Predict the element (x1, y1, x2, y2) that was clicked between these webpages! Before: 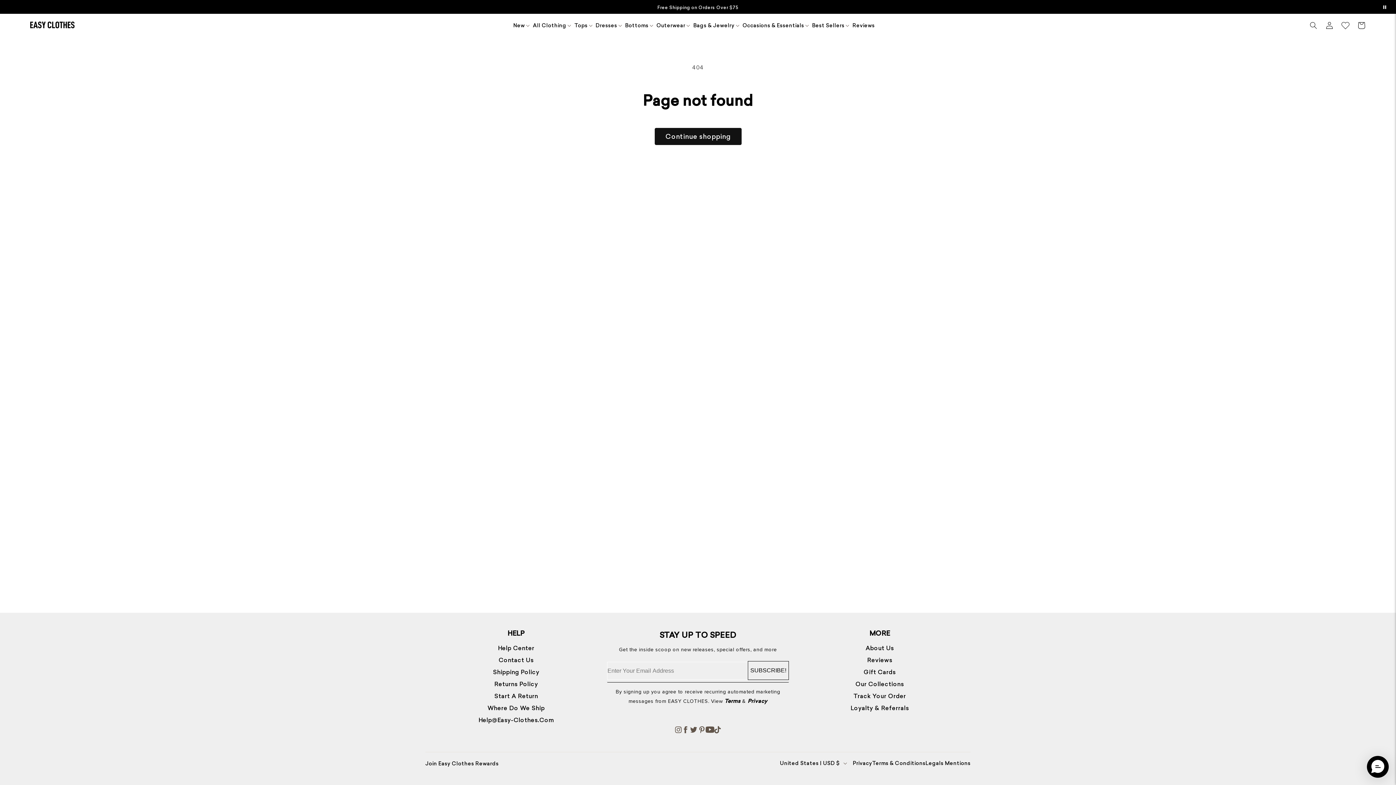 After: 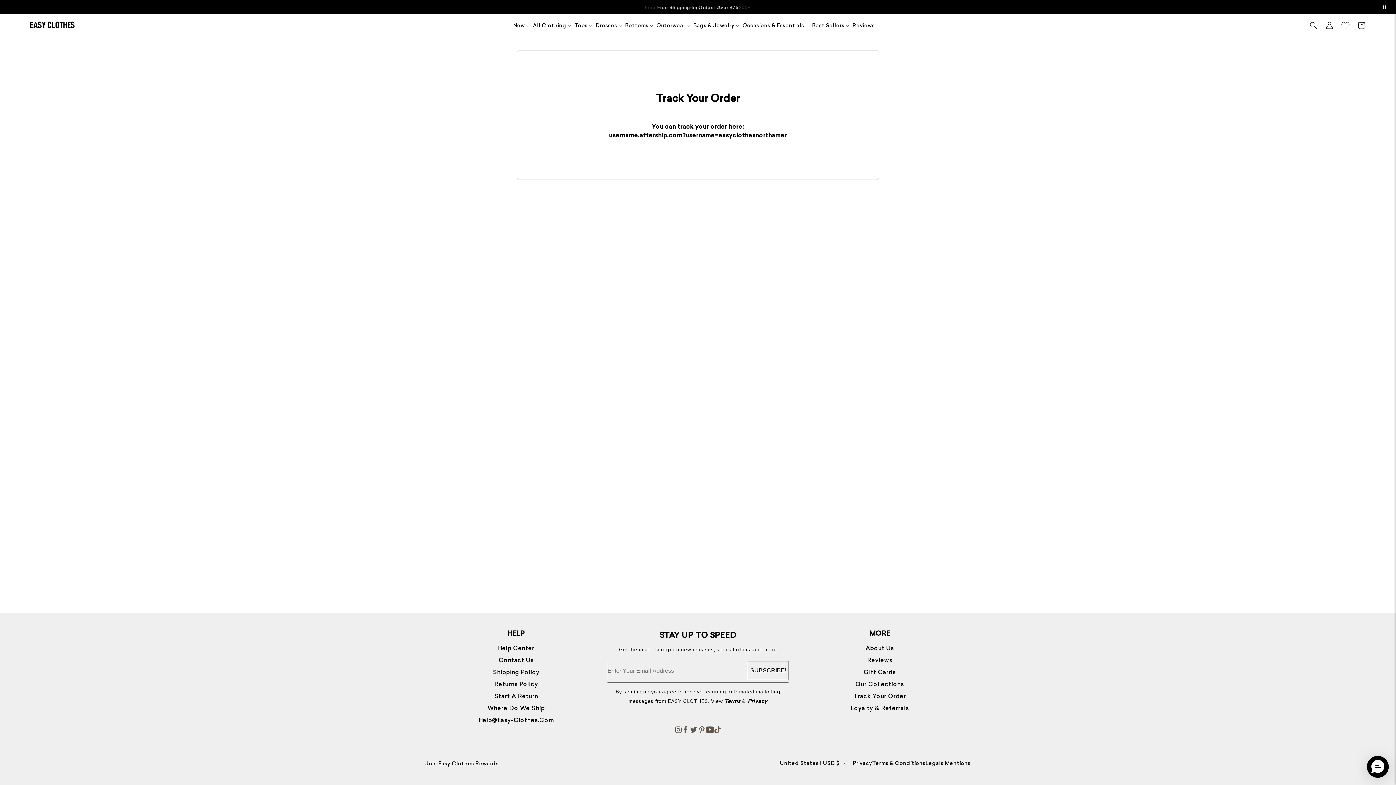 Action: bbox: (853, 692, 906, 700) label: Track Your Order